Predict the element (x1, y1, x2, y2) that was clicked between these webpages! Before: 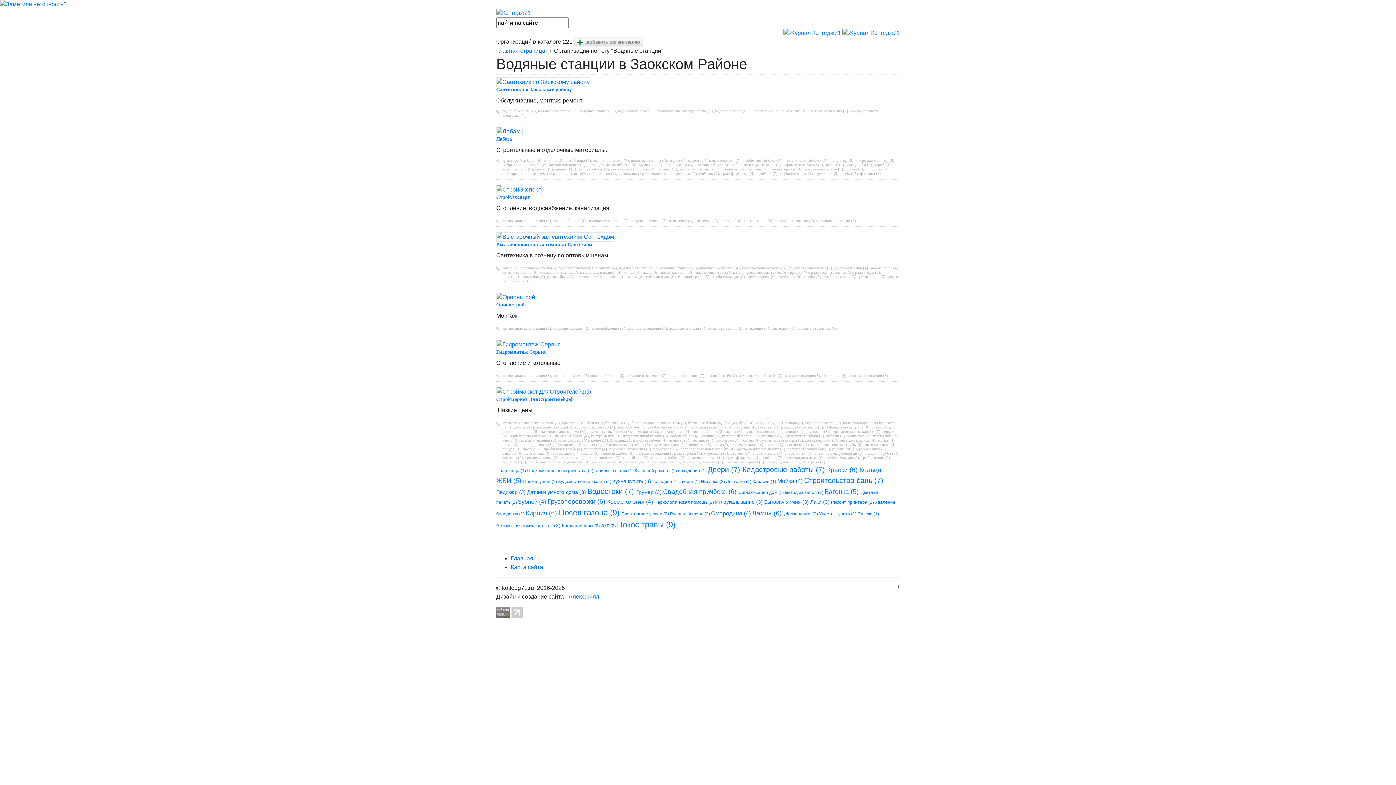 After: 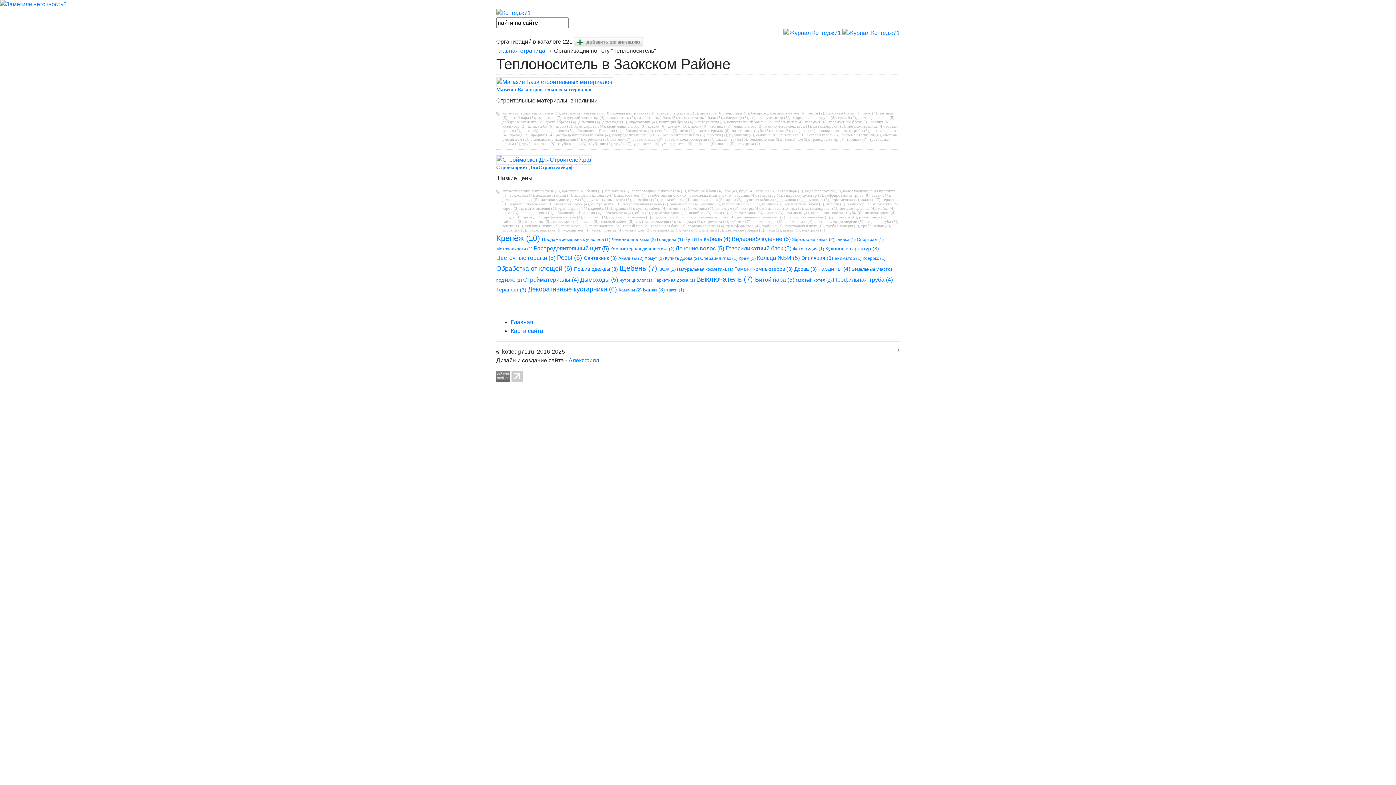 Action: label: теплоноситель (2) bbox: (589, 455, 620, 460)